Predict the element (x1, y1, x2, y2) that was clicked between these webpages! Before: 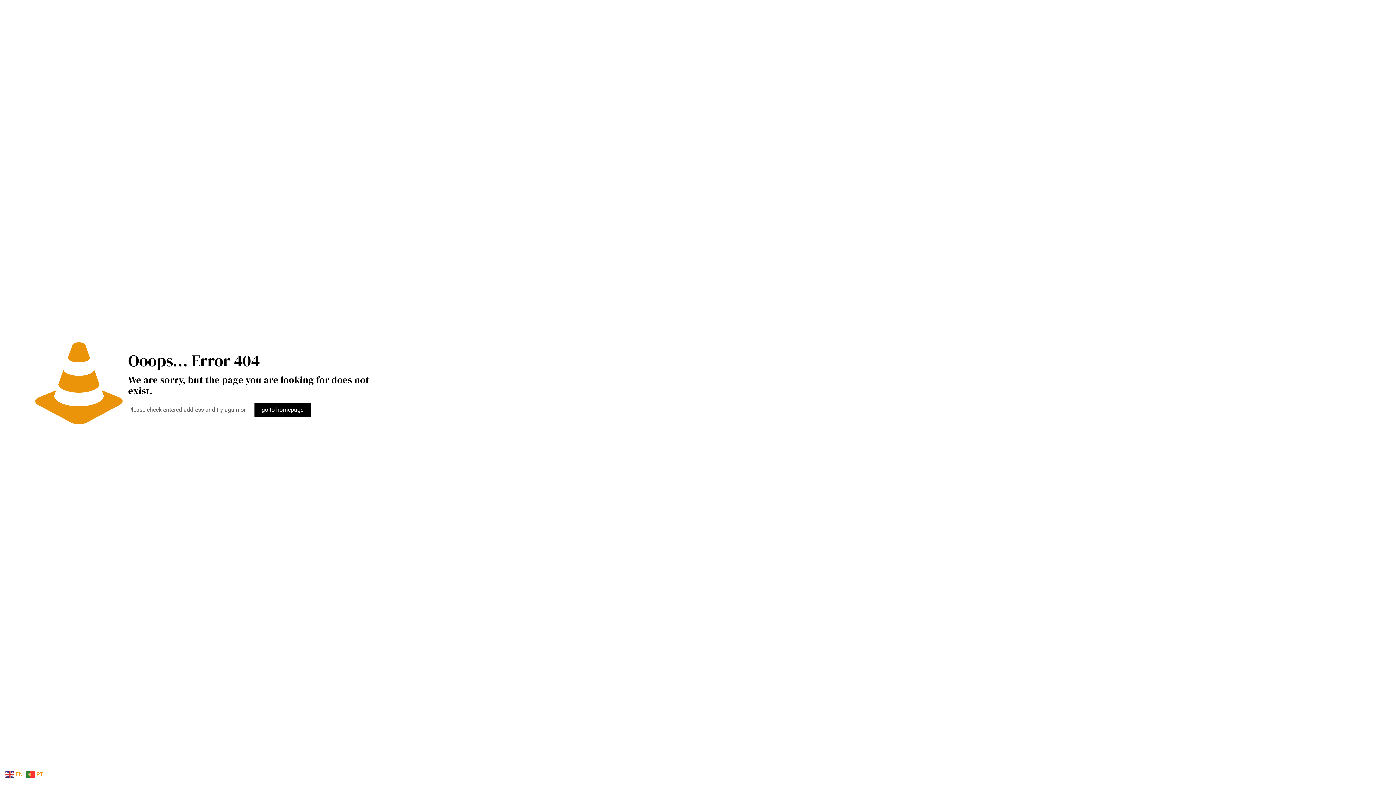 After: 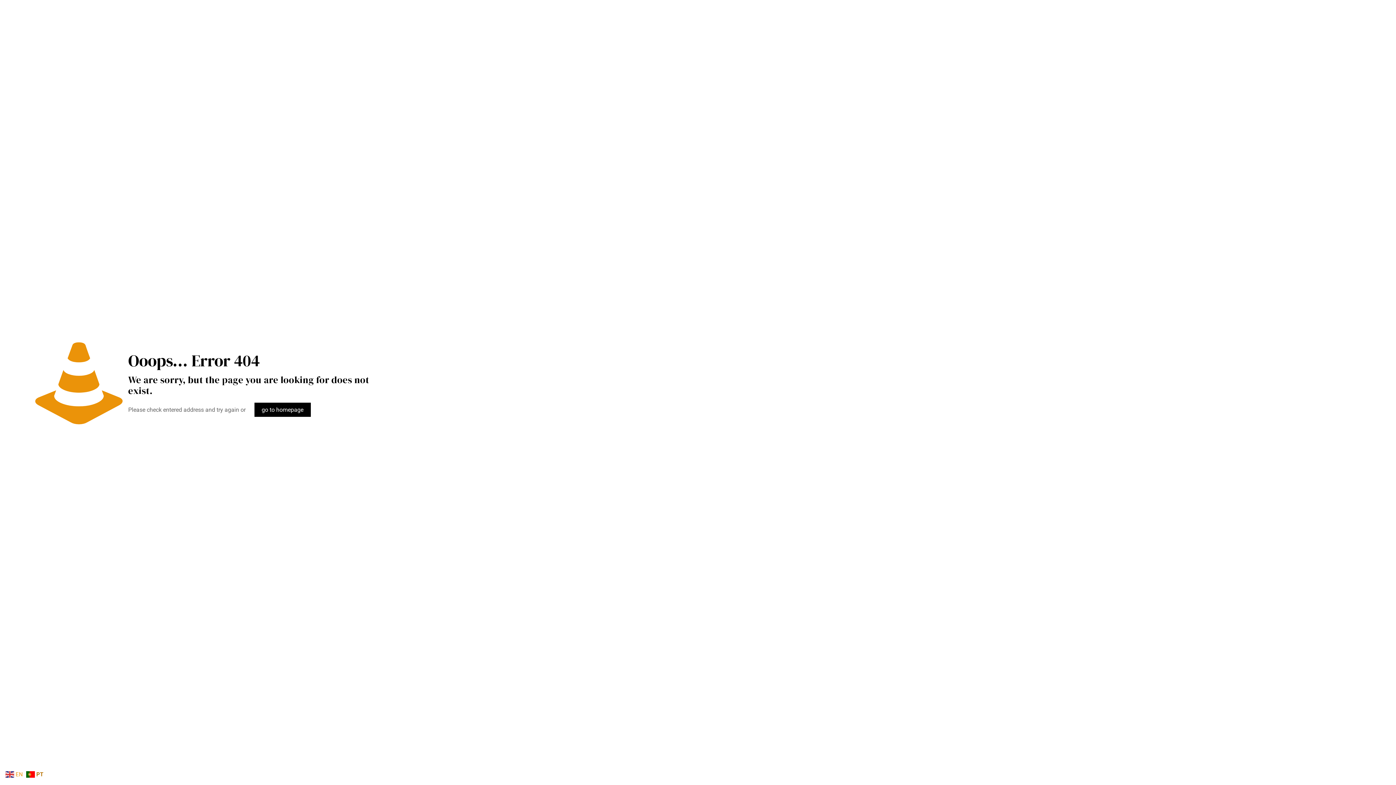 Action: label:  PT bbox: (26, 770, 45, 777)